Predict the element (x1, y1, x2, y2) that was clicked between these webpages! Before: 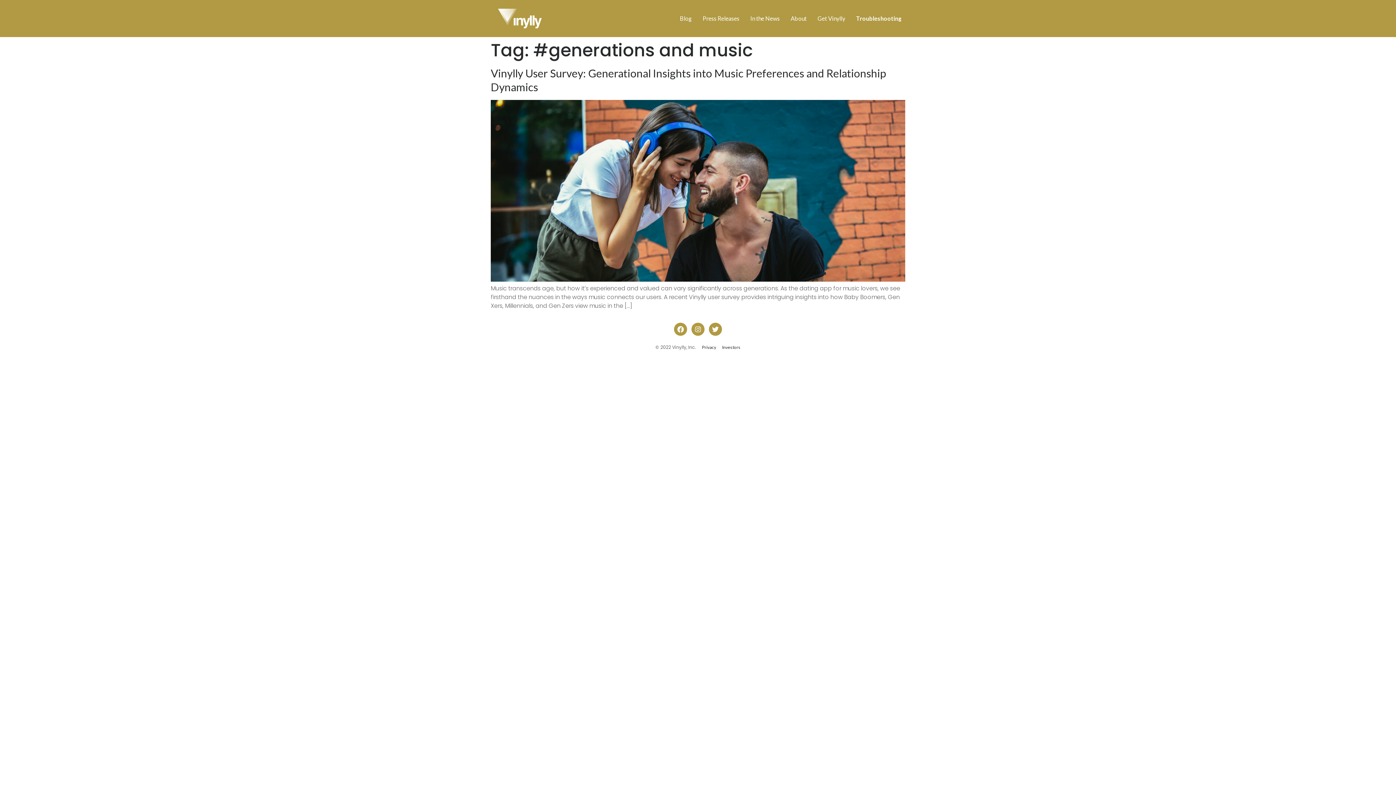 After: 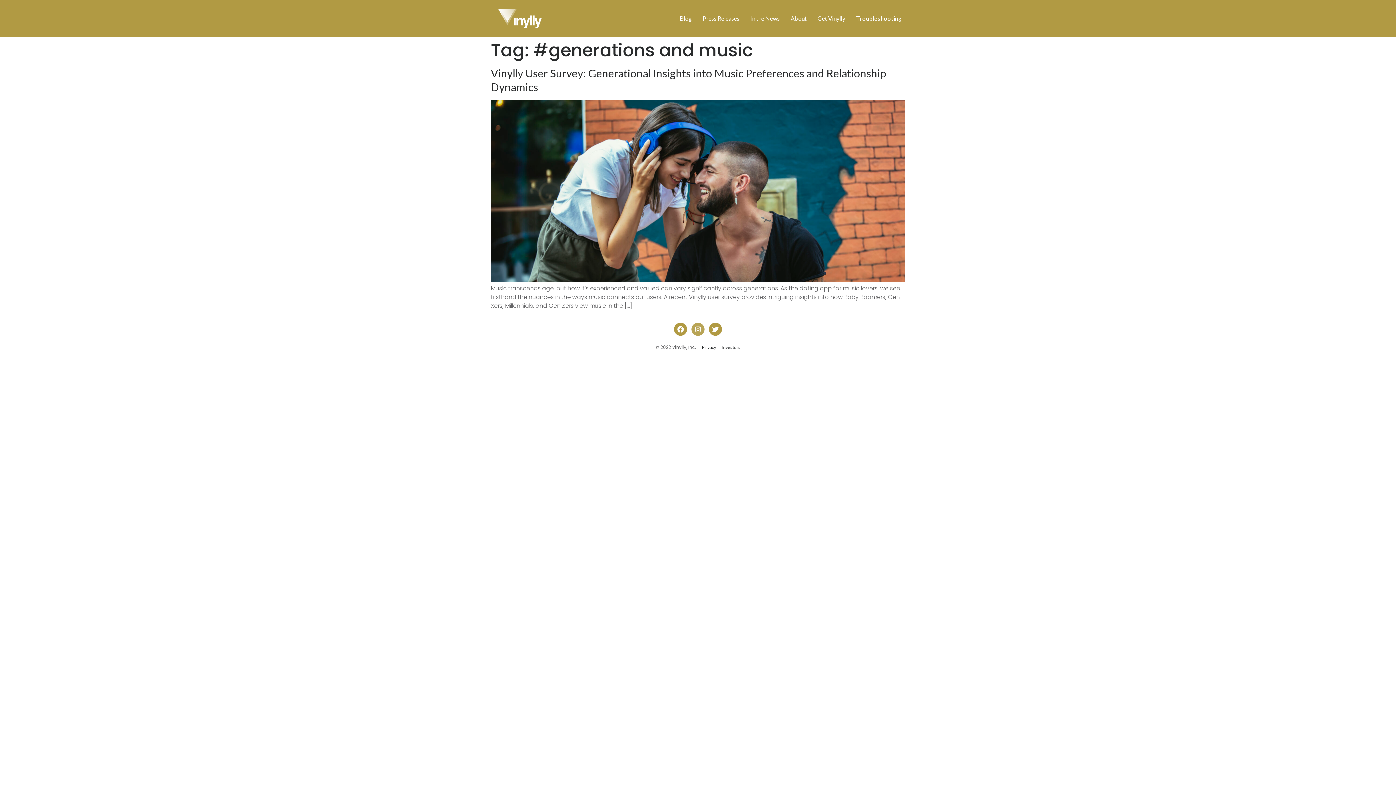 Action: bbox: (691, 322, 704, 335) label: Instagram